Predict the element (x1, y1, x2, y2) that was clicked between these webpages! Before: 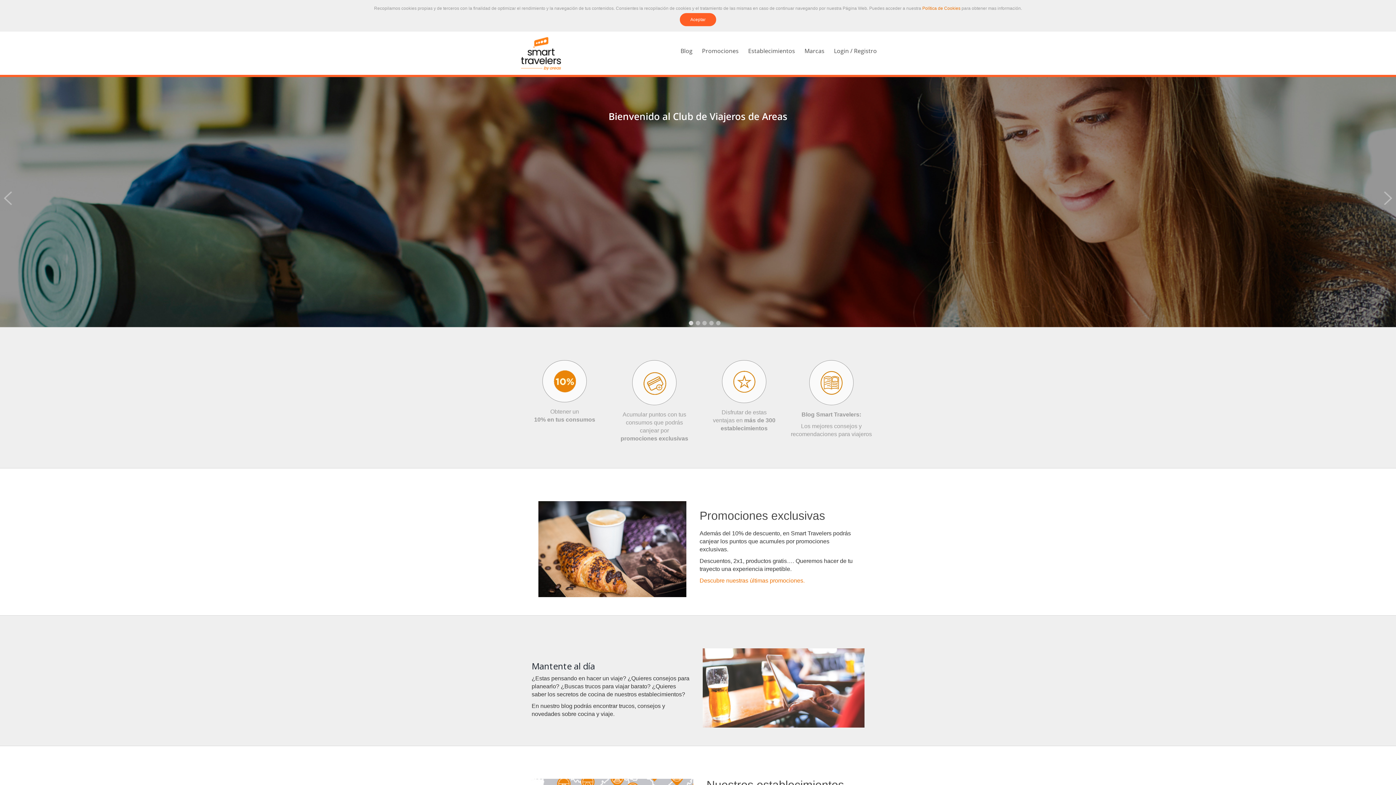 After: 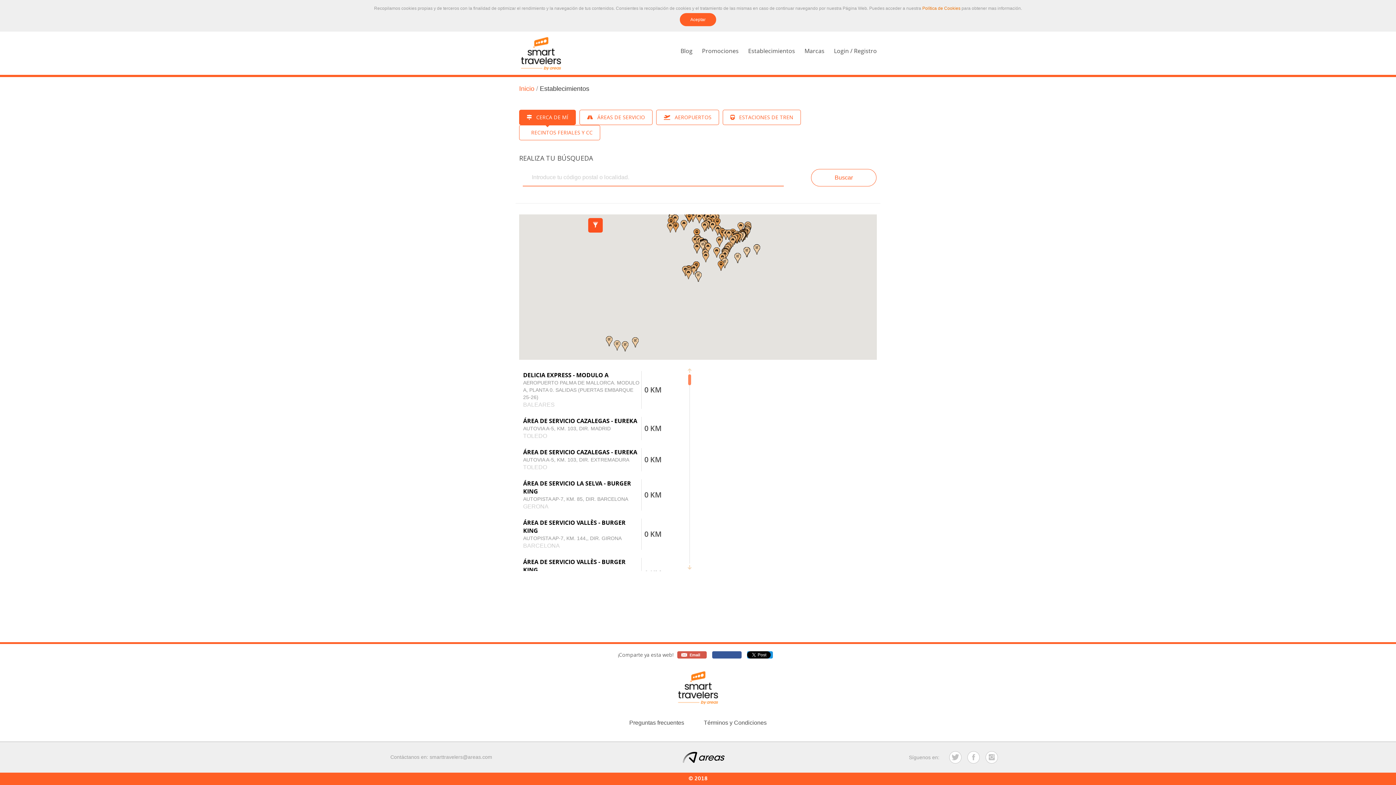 Action: label: Establecimientos bbox: (747, 42, 796, 59)